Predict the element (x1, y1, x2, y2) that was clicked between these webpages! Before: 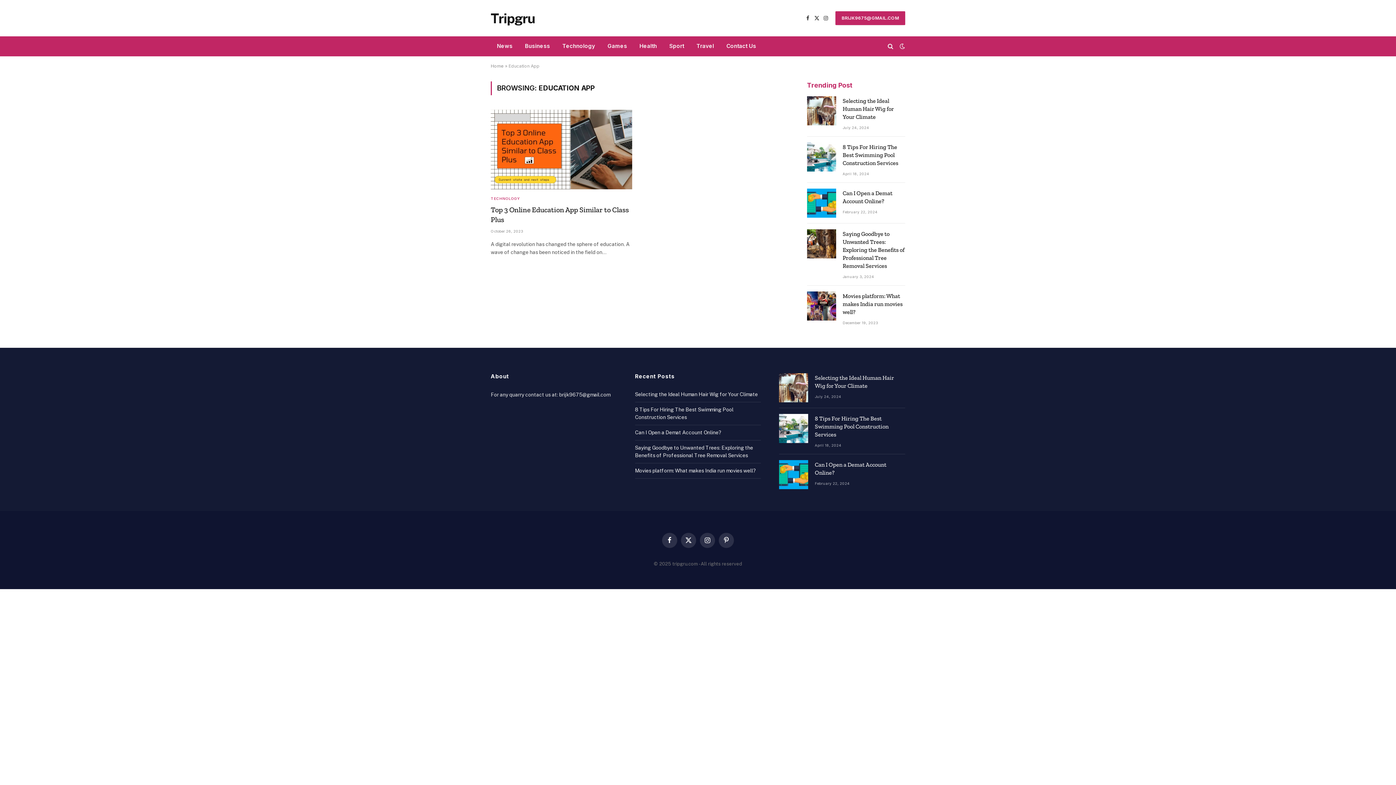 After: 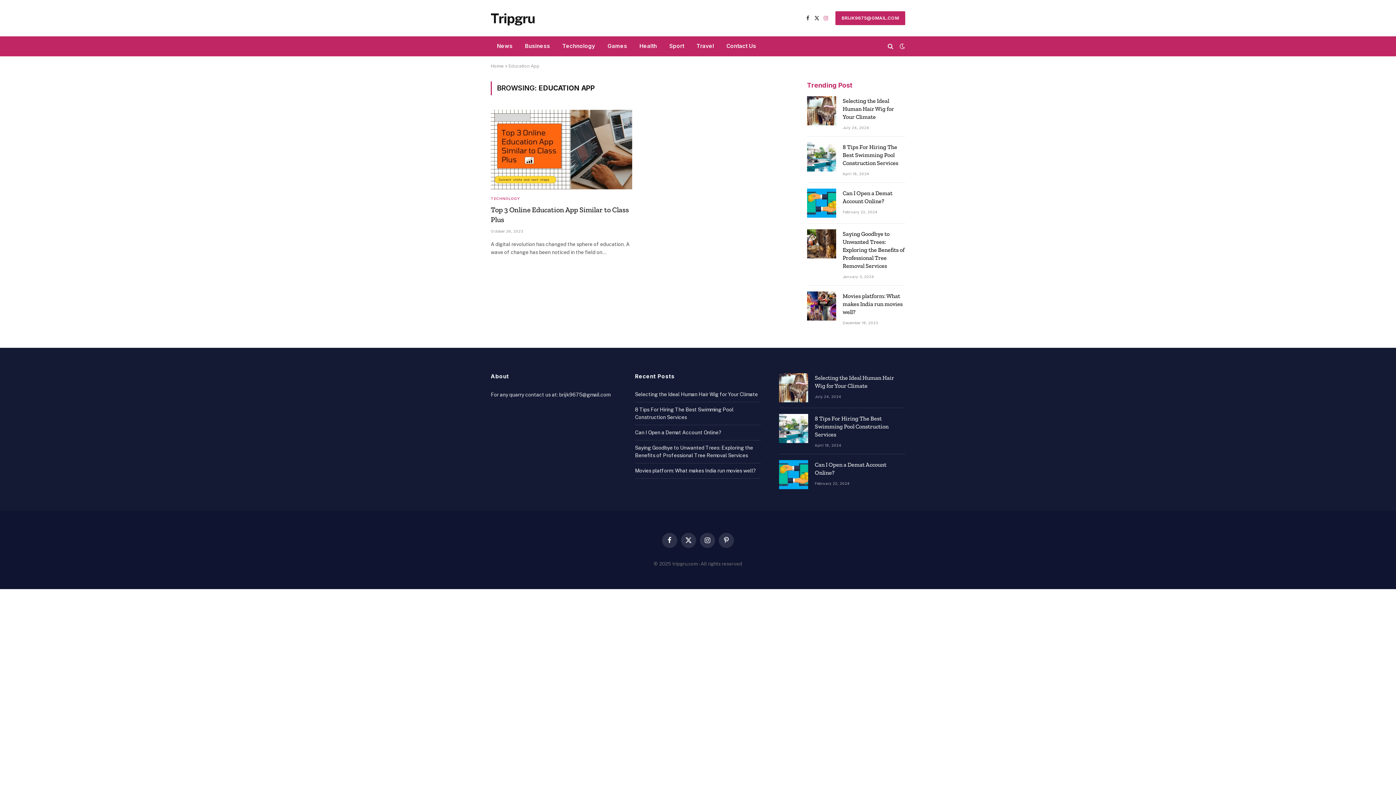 Action: bbox: (821, 10, 830, 26) label: Instagram